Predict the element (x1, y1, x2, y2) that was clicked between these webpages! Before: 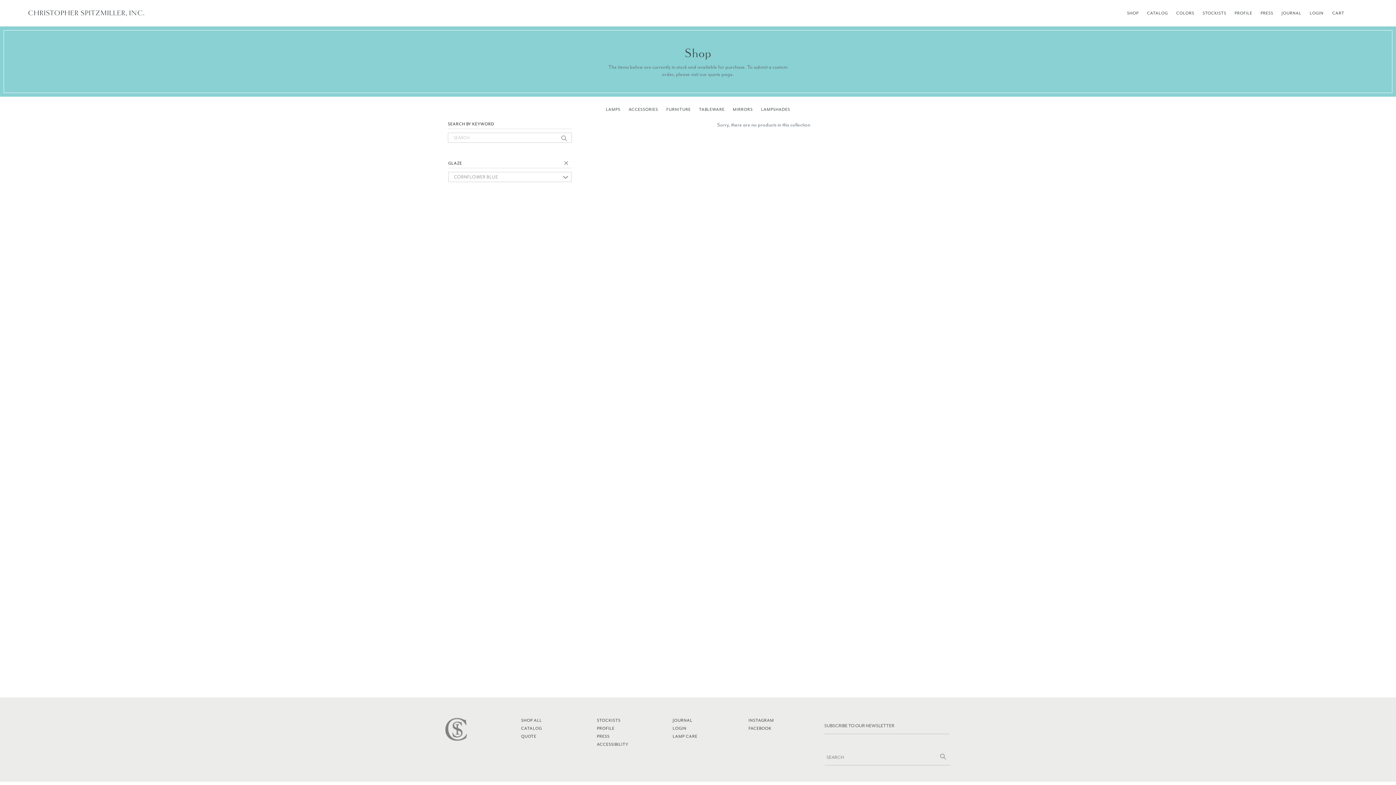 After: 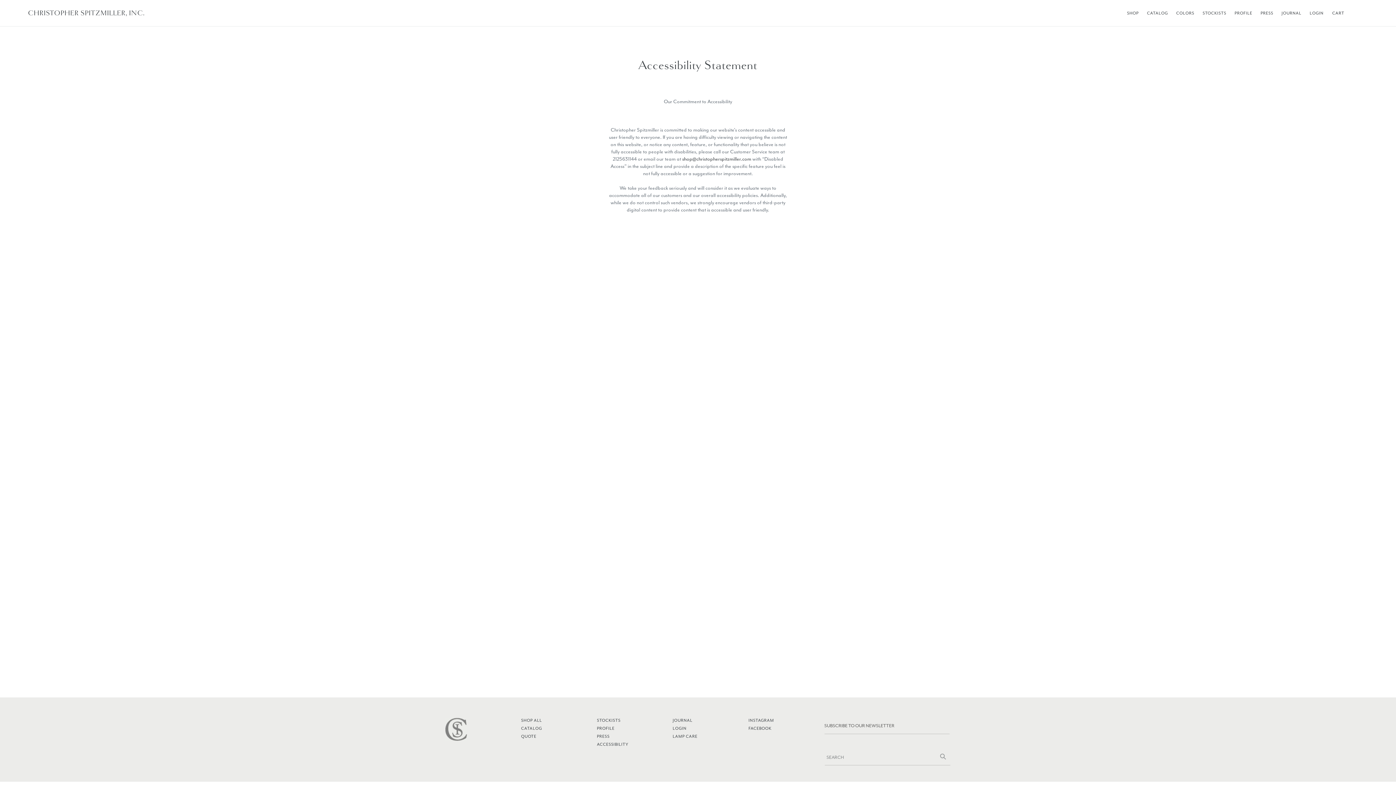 Action: label: ACCESSIBILITY bbox: (597, 742, 628, 747)